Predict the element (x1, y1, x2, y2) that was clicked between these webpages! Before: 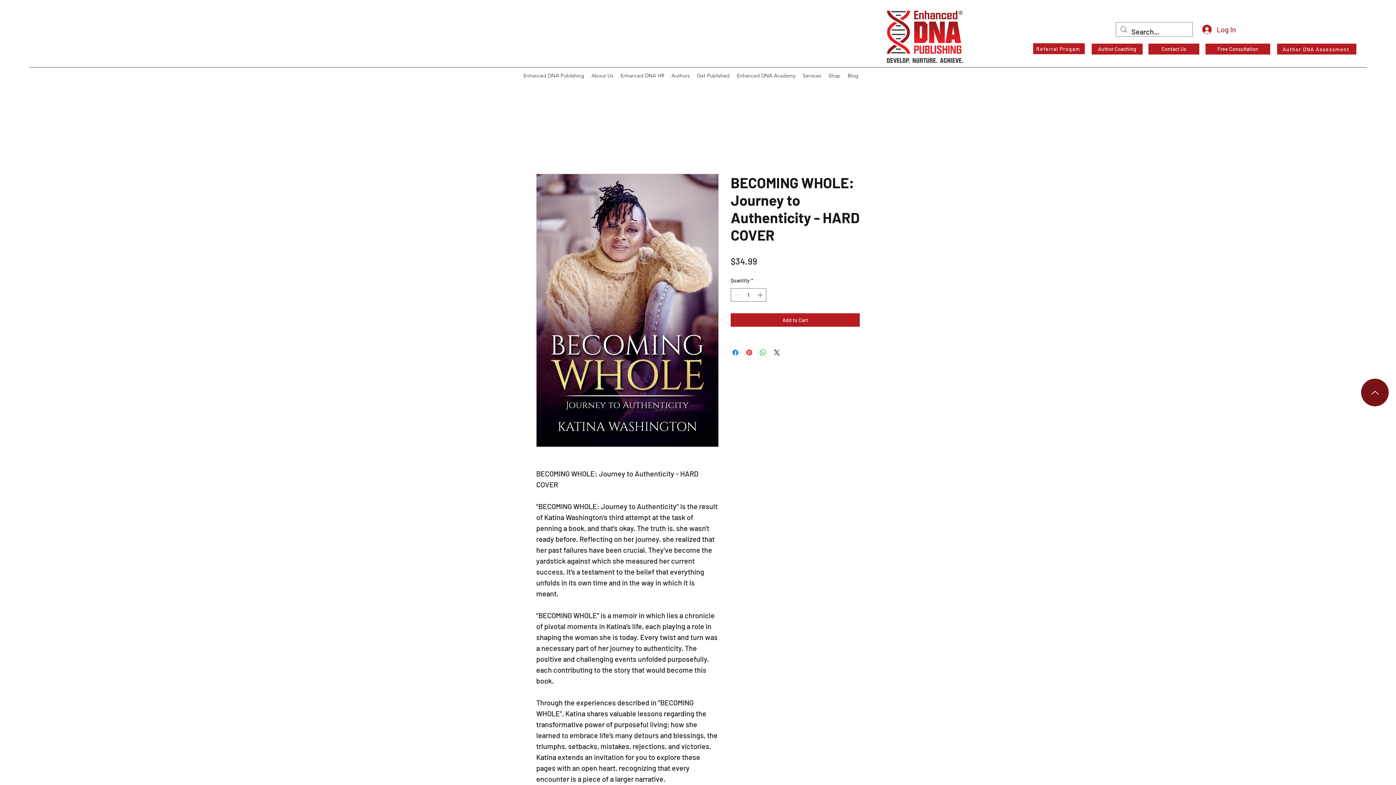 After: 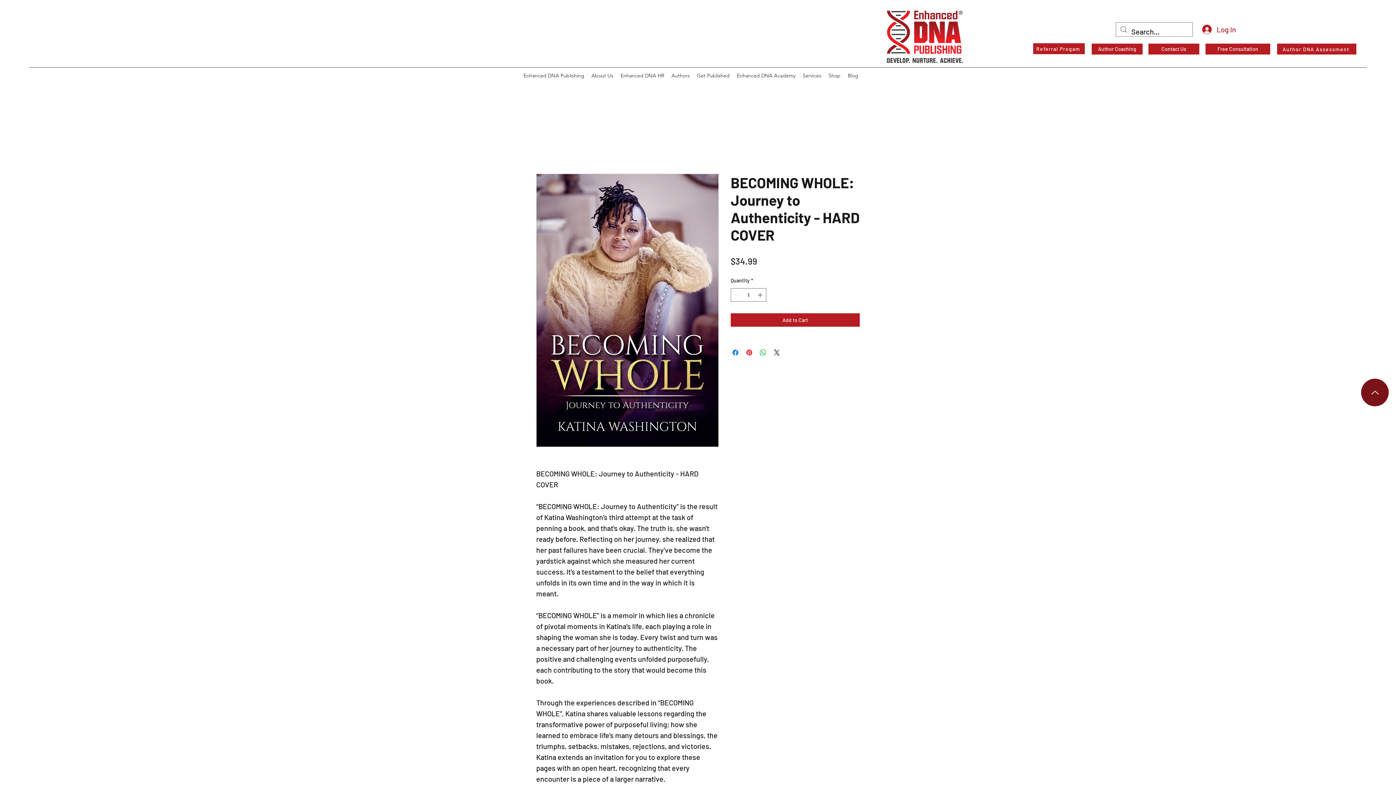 Action: label: Up bbox: (1361, 378, 1389, 406)